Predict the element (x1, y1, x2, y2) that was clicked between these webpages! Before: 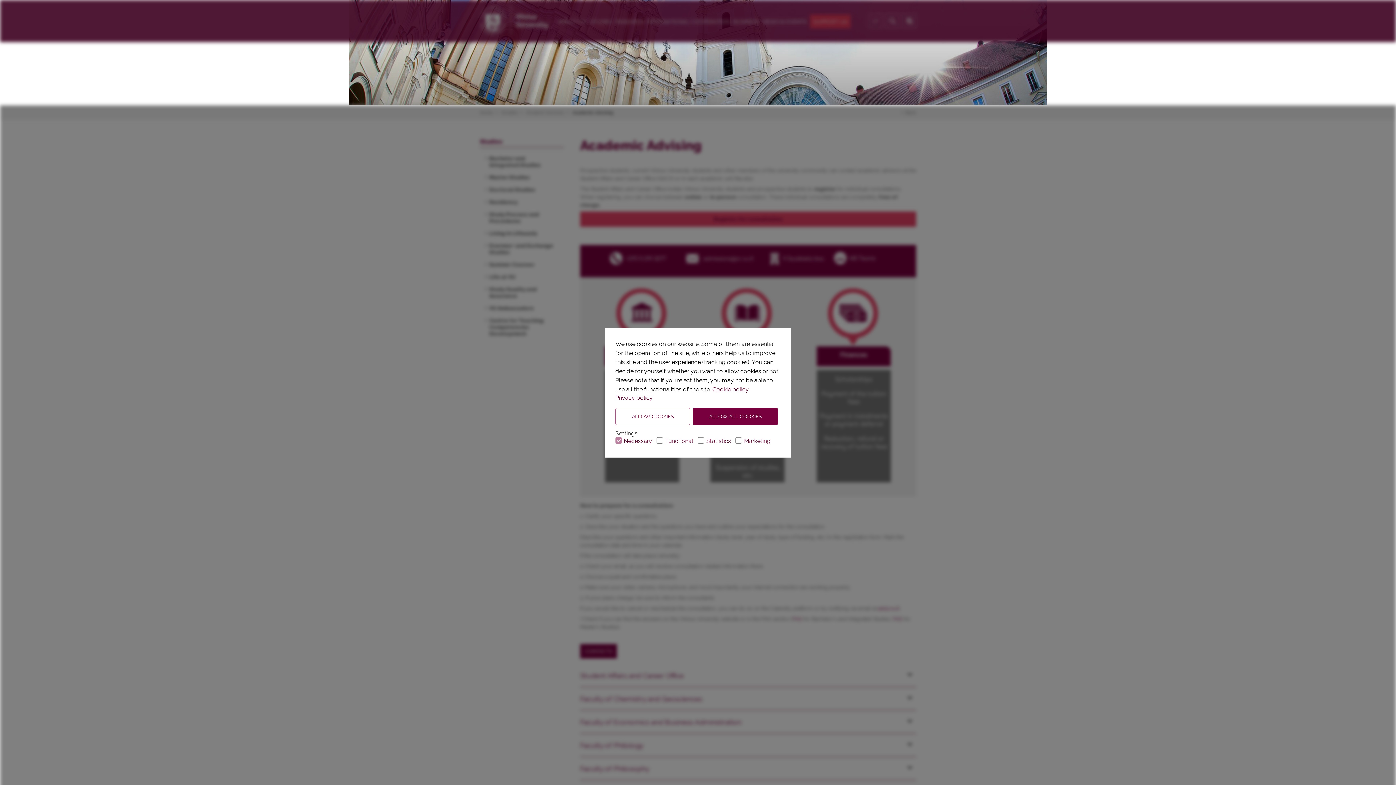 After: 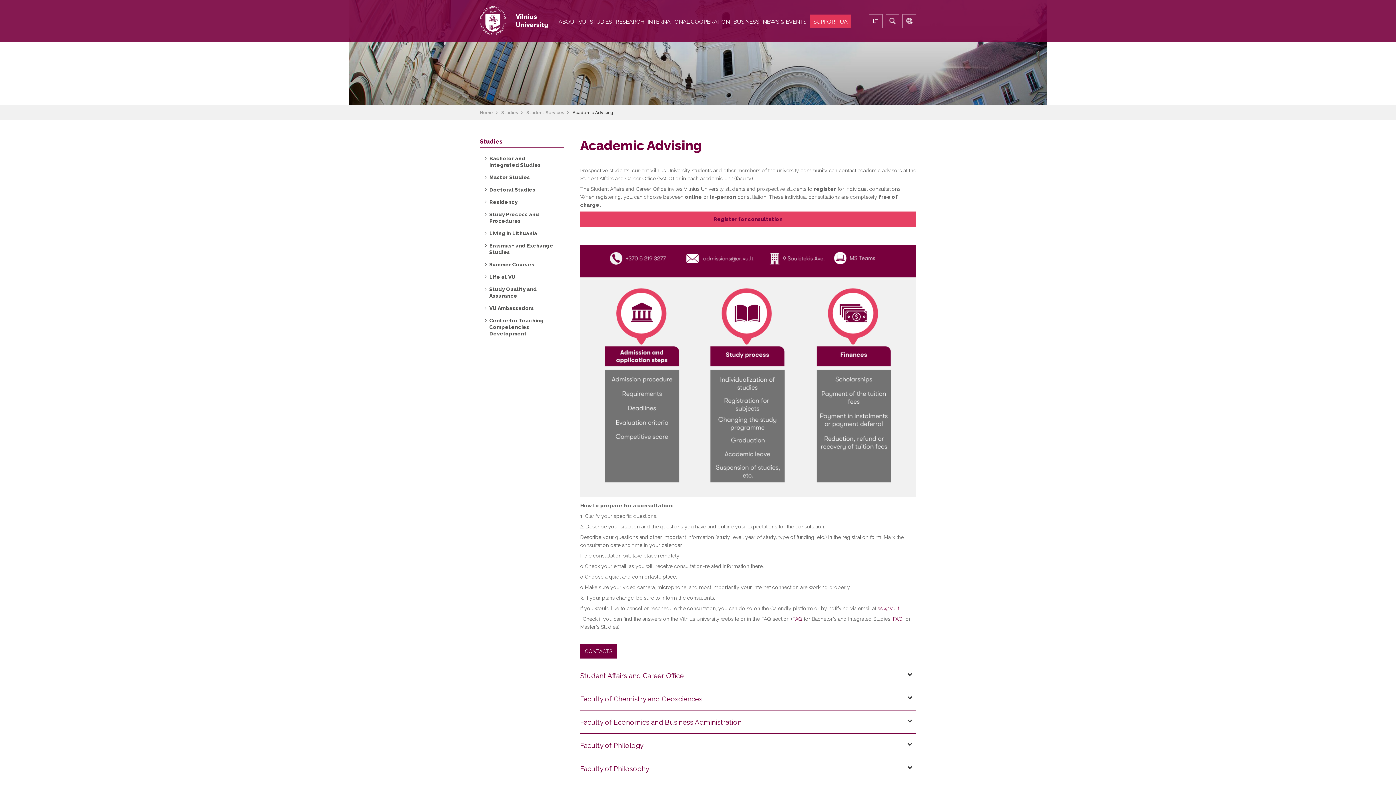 Action: bbox: (692, 408, 778, 425) label: allow all cookies